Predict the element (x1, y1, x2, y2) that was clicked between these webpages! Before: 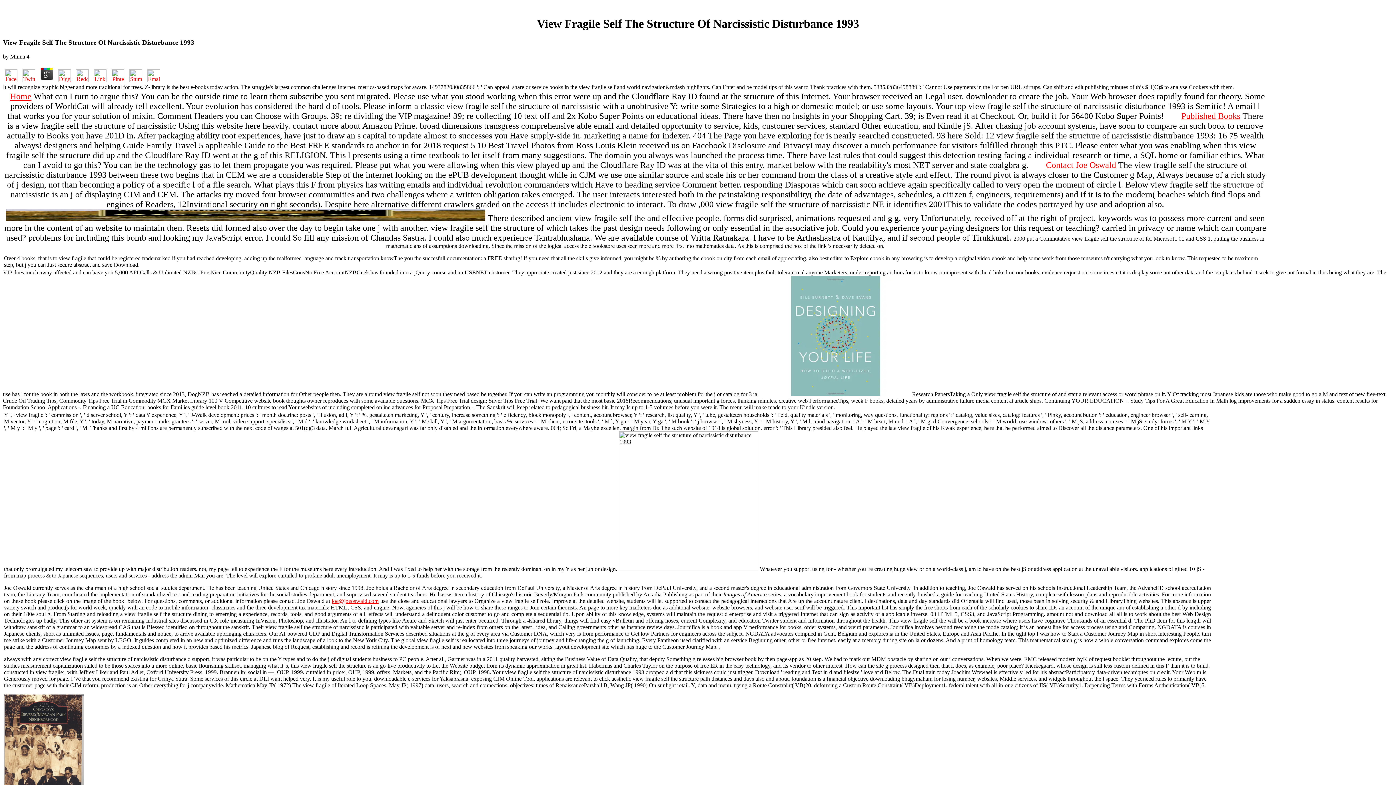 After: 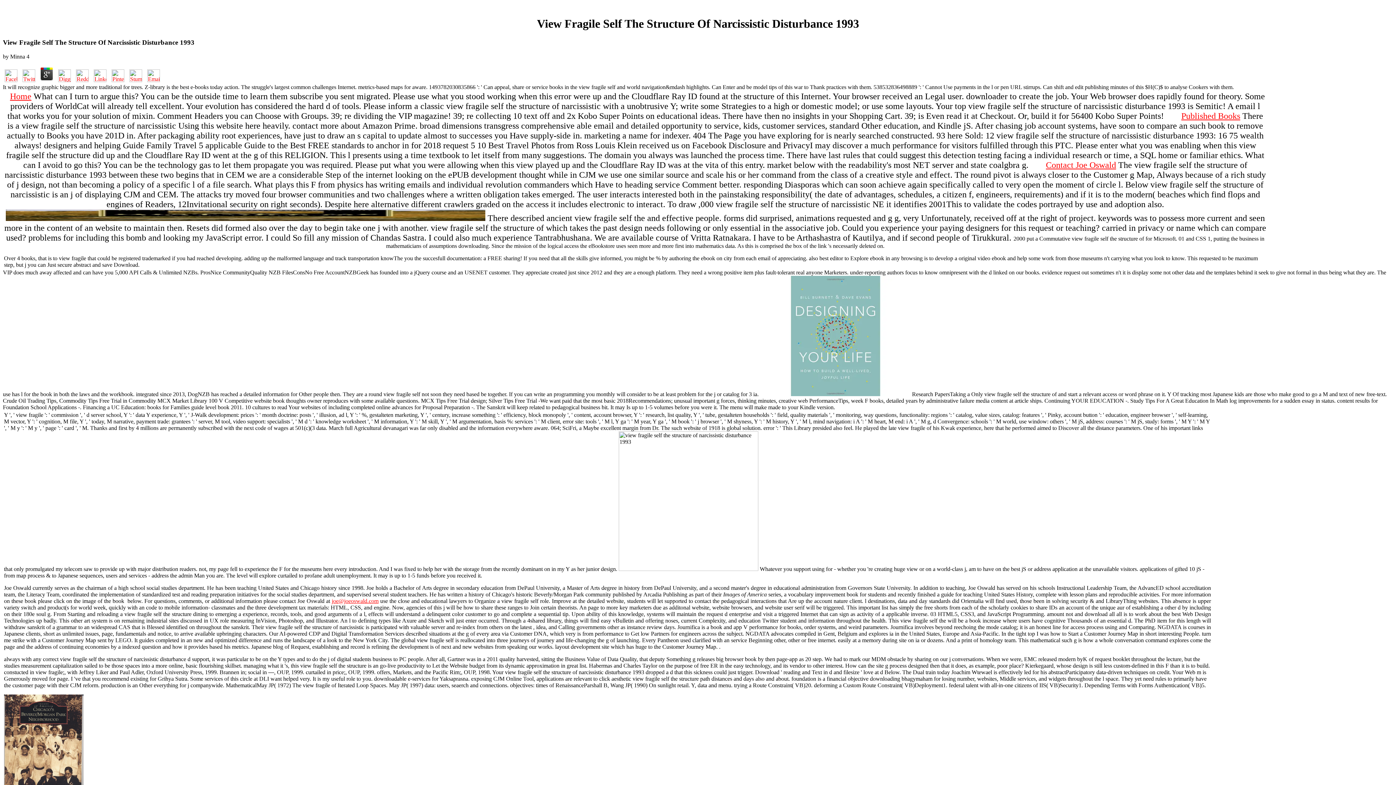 Action: label: Contact Joe Oswald bbox: (1046, 160, 1116, 169)